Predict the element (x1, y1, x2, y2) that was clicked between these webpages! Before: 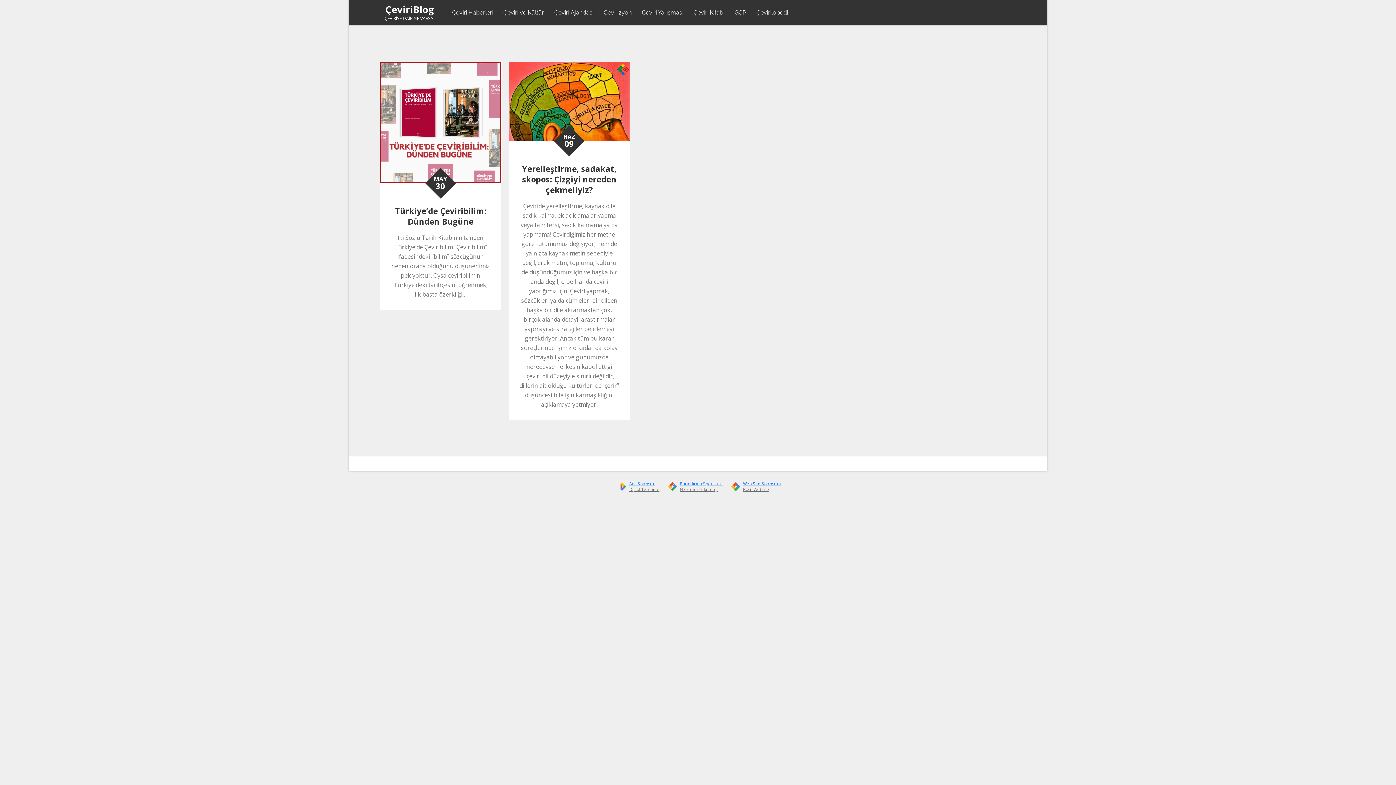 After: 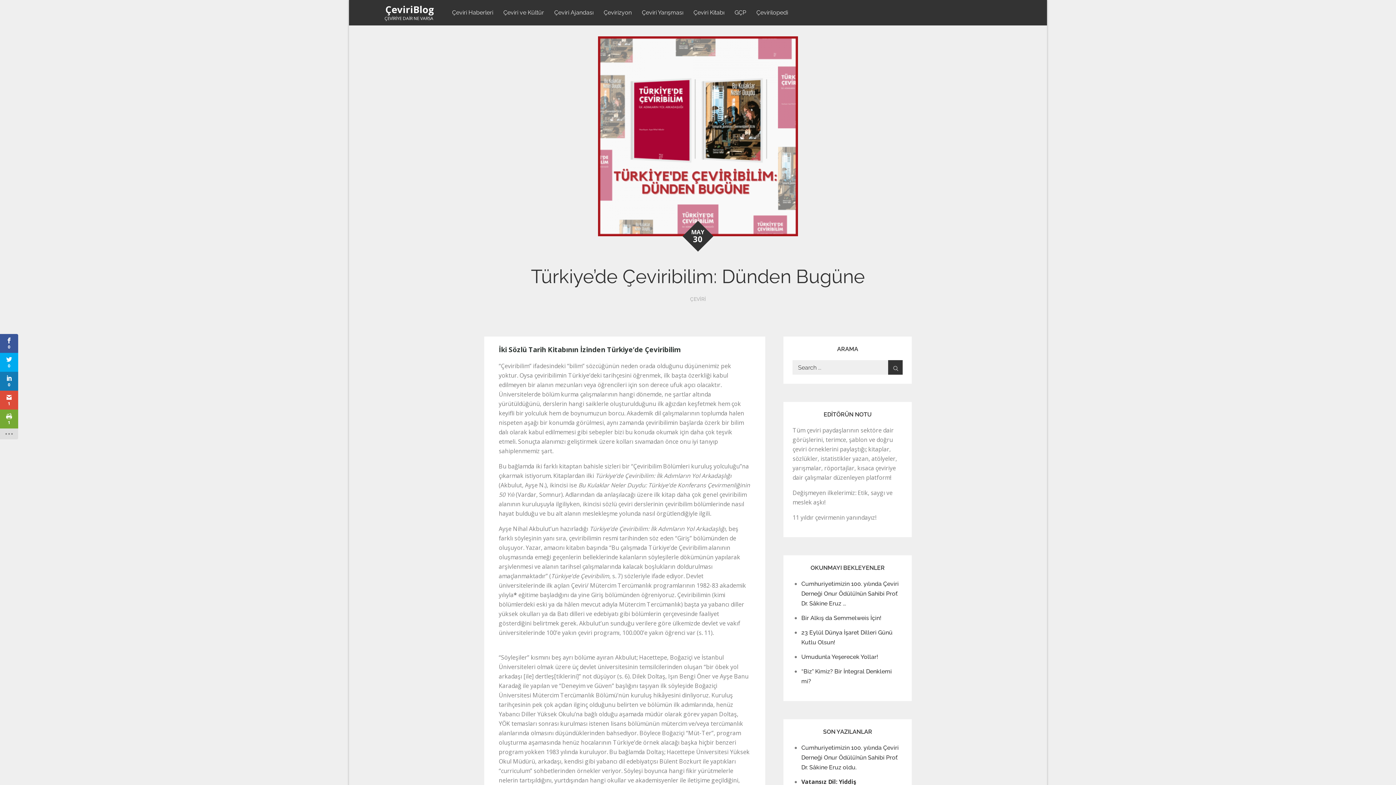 Action: label: Türkiye’de Çeviribilim: Dünden Bugüne bbox: (395, 205, 486, 226)